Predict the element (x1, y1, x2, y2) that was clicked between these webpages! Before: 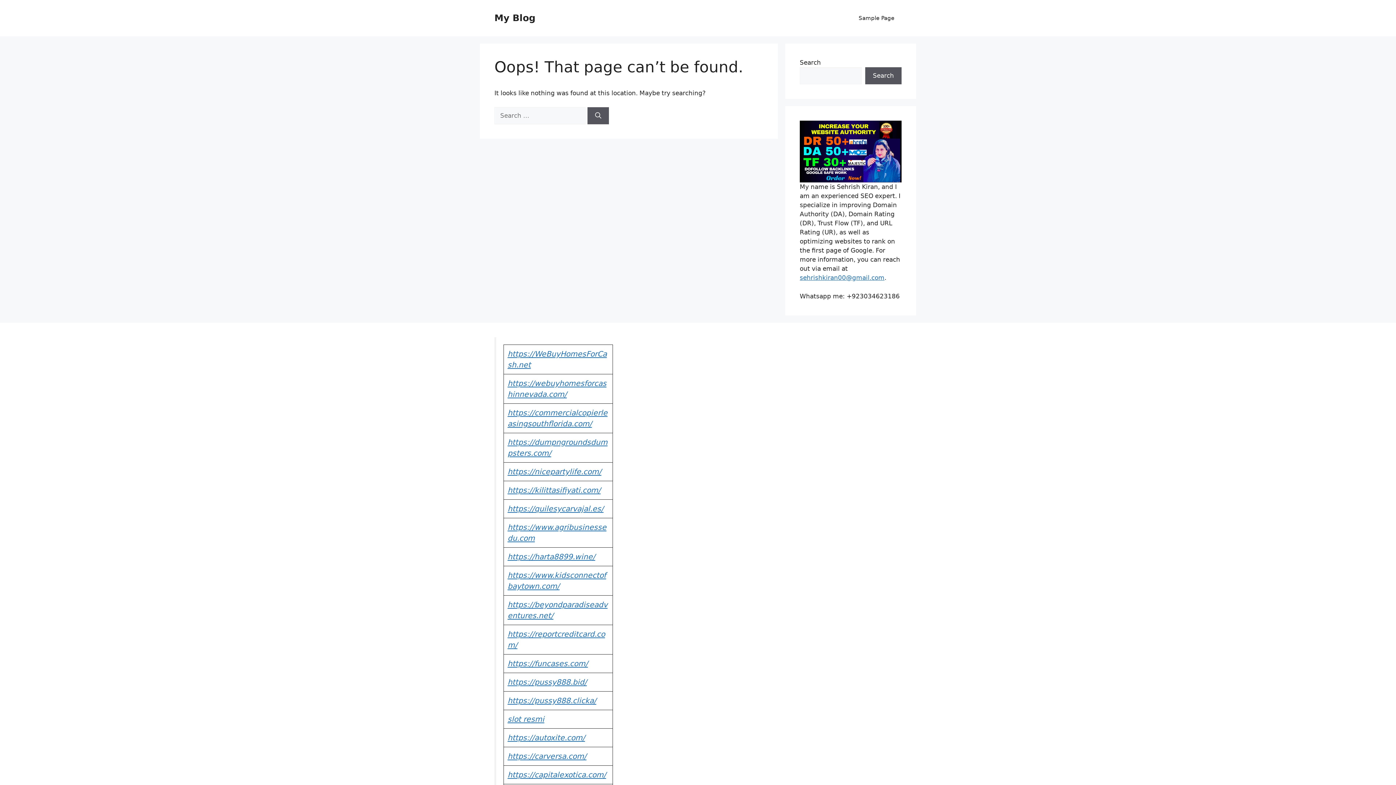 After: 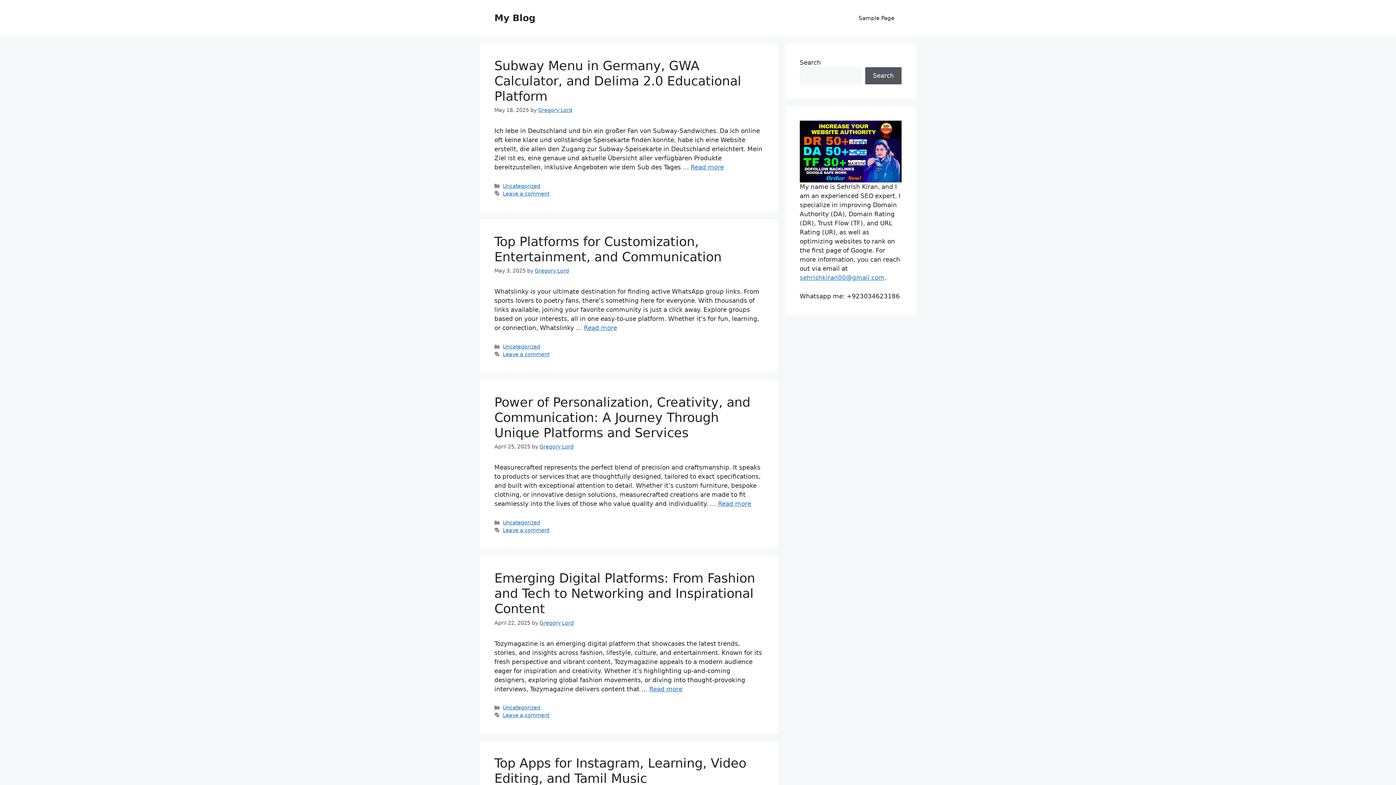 Action: bbox: (494, 12, 535, 23) label: My Blog